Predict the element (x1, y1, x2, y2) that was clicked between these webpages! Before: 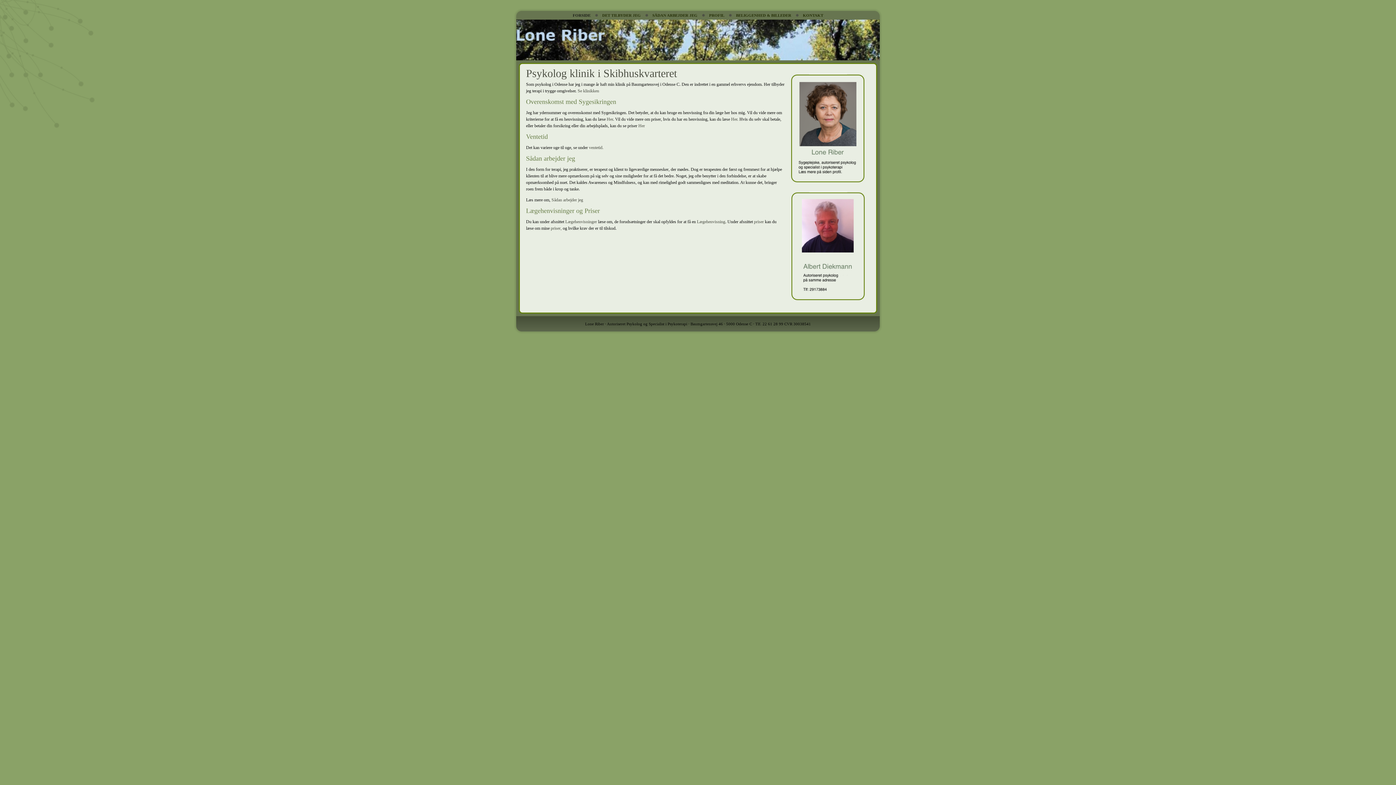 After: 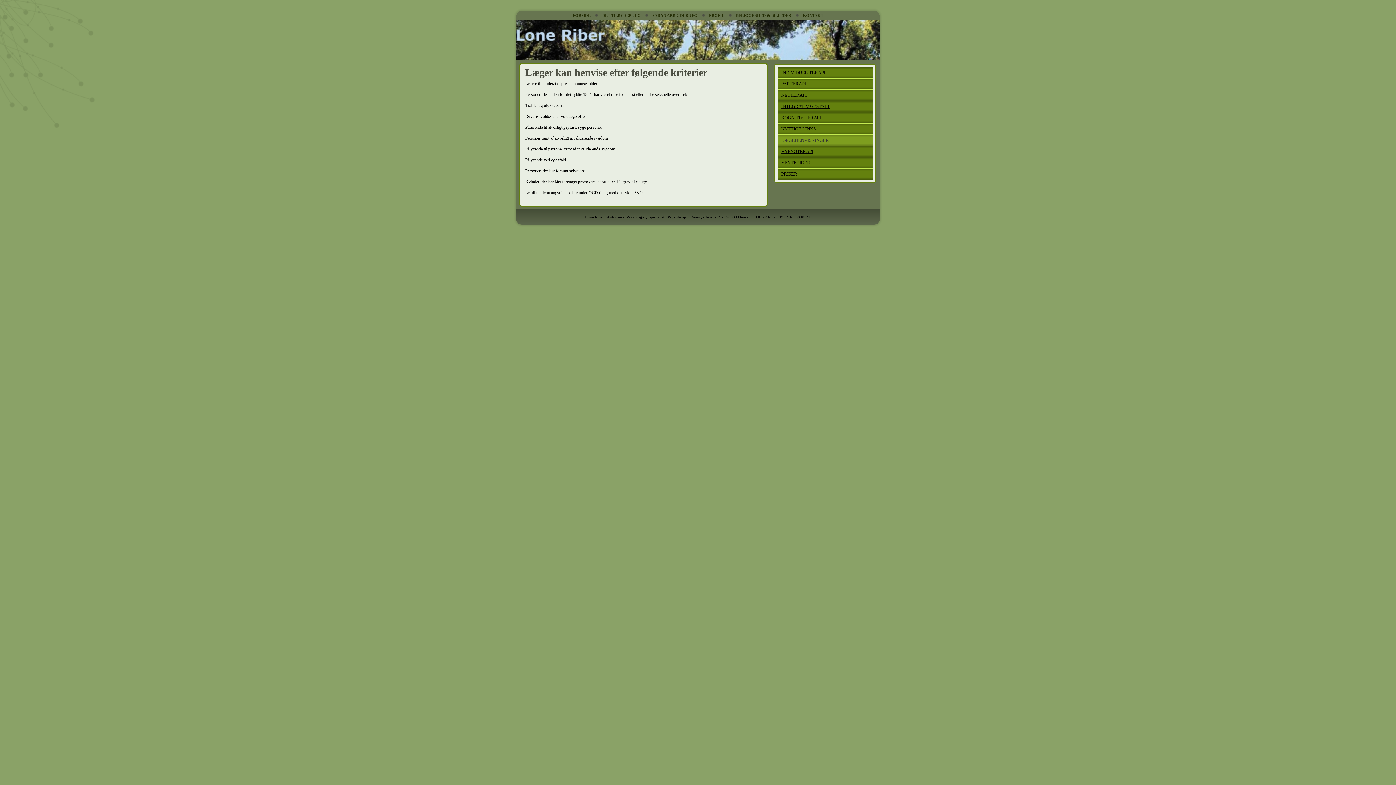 Action: label: Lægehenvisning bbox: (697, 219, 725, 224)